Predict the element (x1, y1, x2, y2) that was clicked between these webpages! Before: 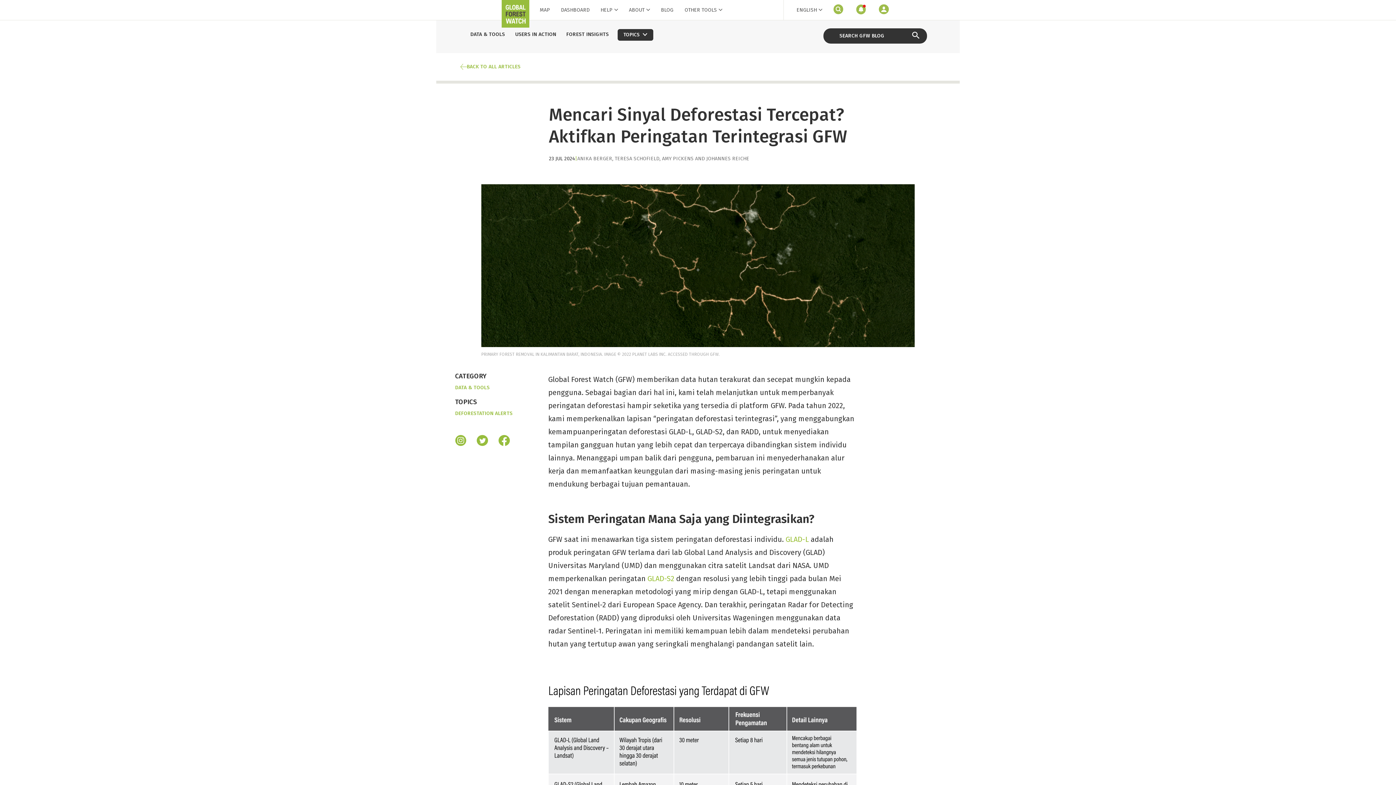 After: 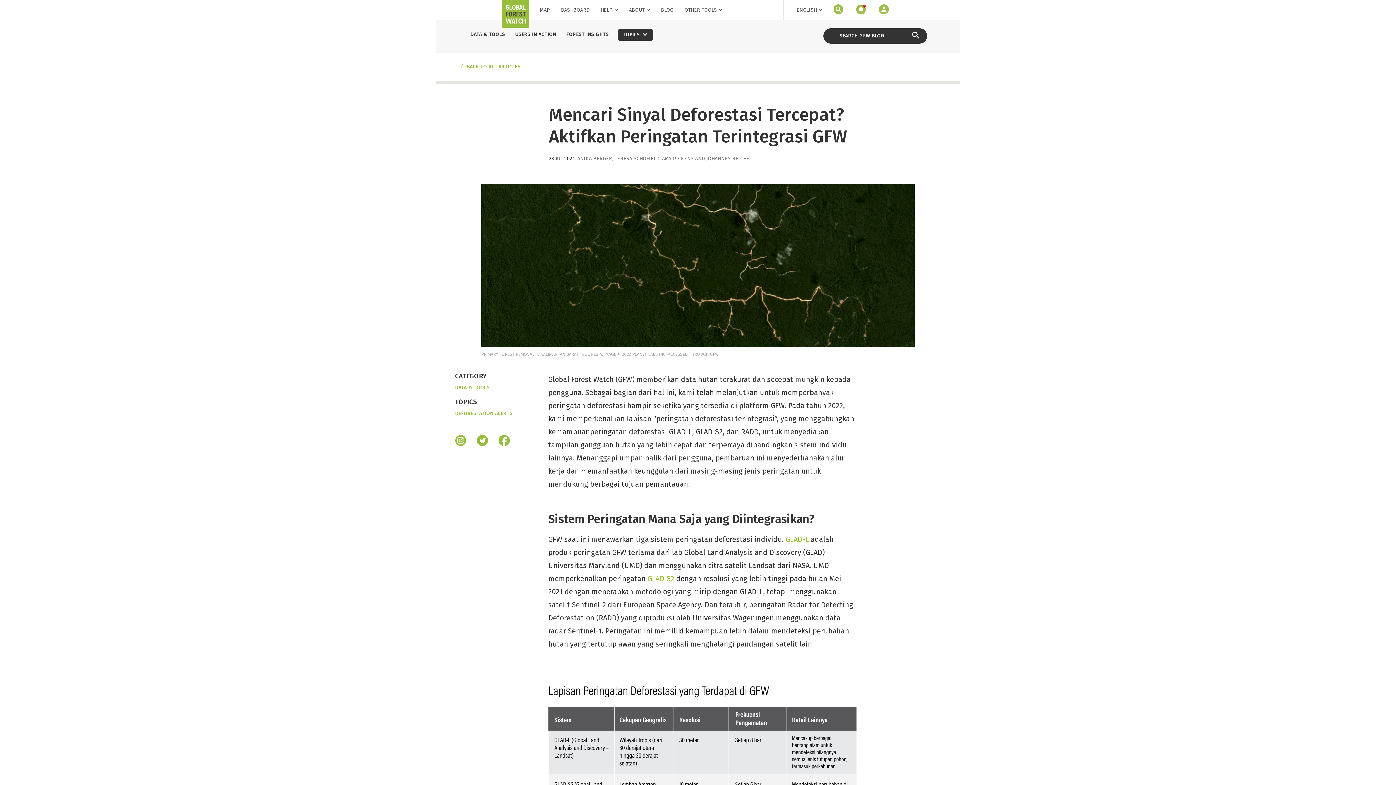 Action: bbox: (452, 434, 468, 448) label: instagram